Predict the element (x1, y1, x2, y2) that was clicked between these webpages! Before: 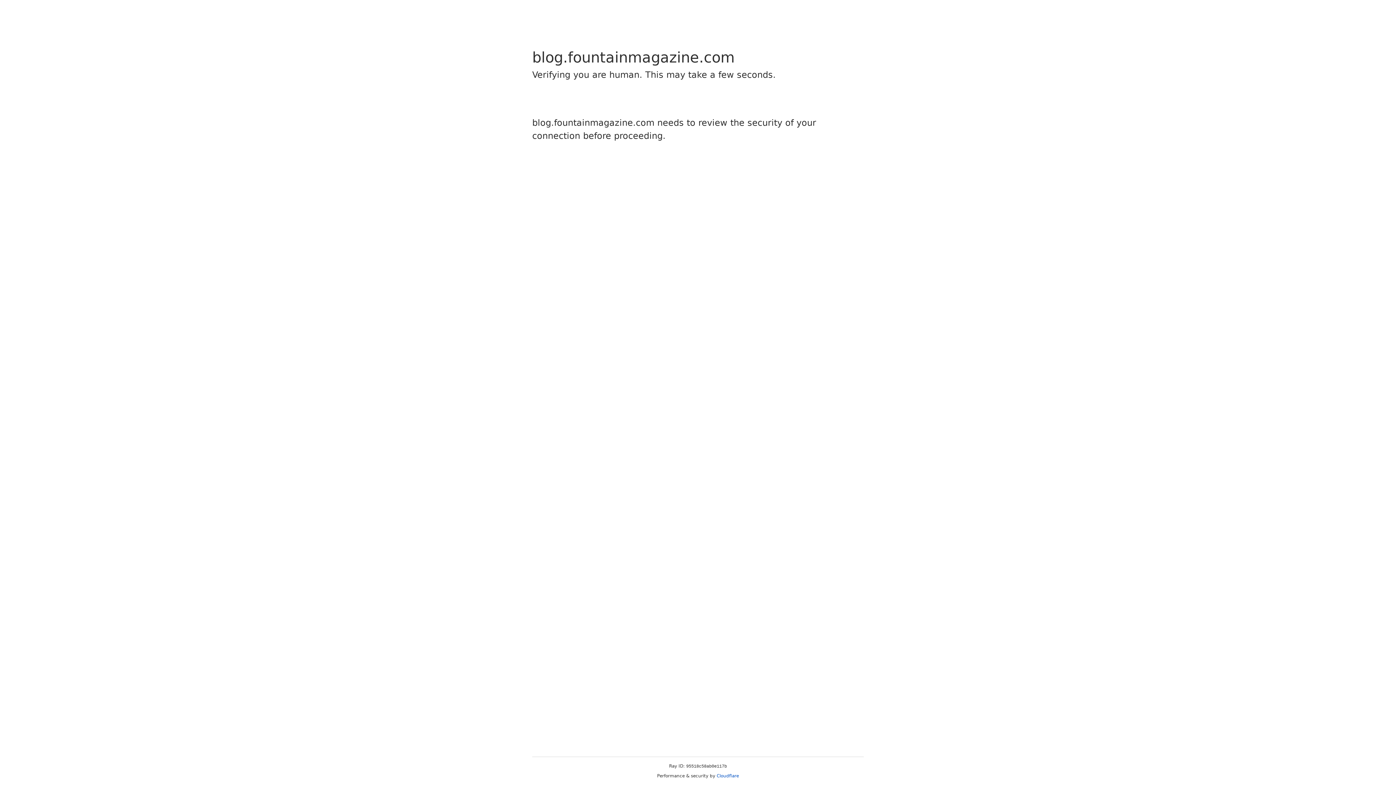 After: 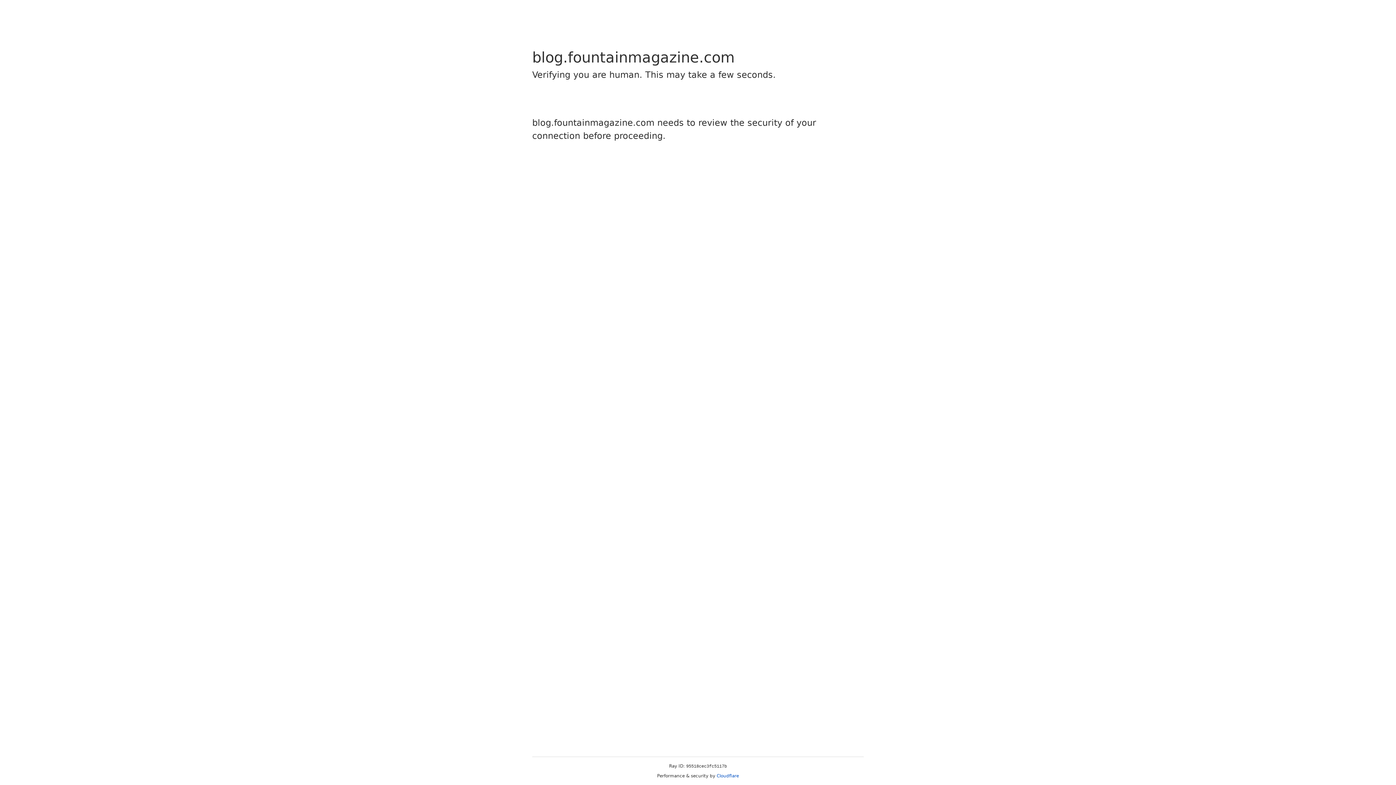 Action: label: Cloudflare bbox: (716, 773, 739, 778)